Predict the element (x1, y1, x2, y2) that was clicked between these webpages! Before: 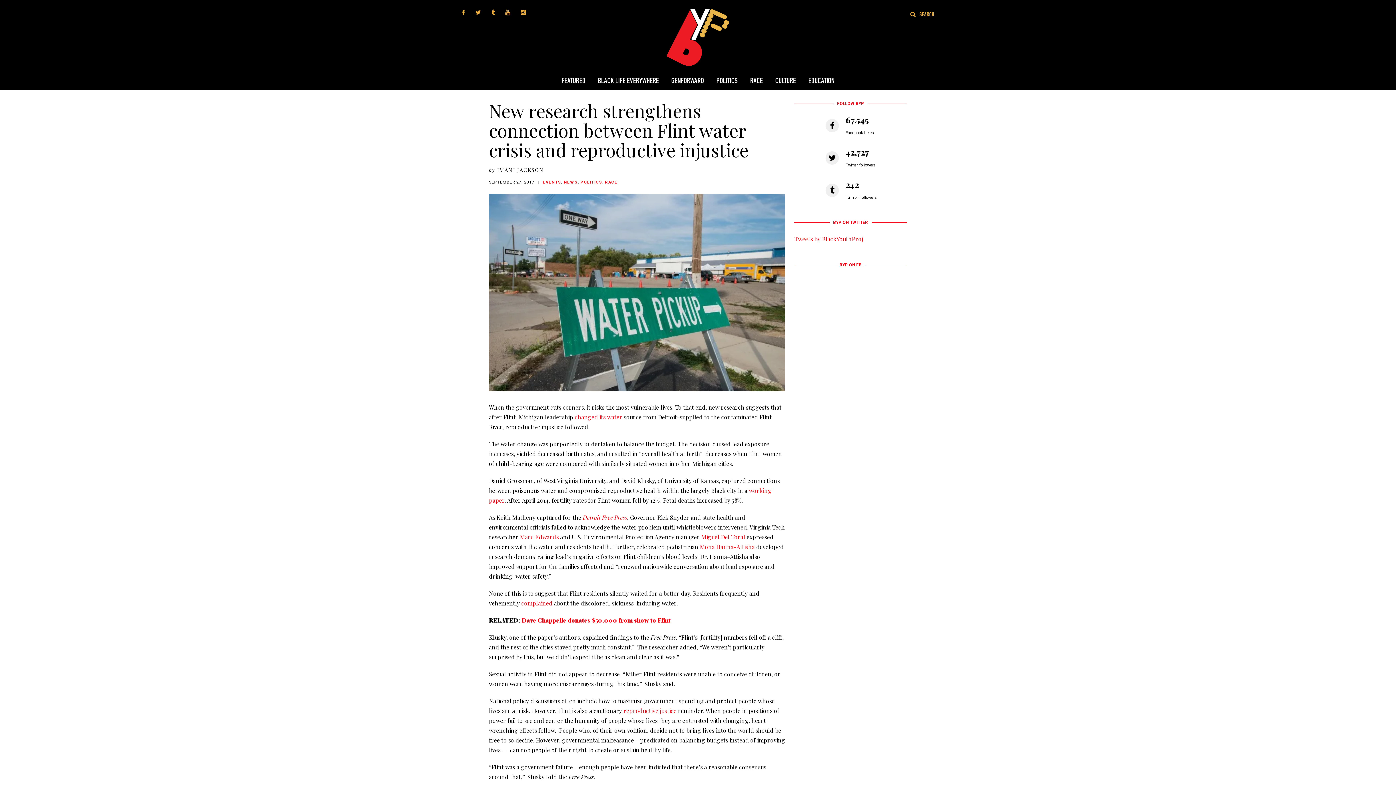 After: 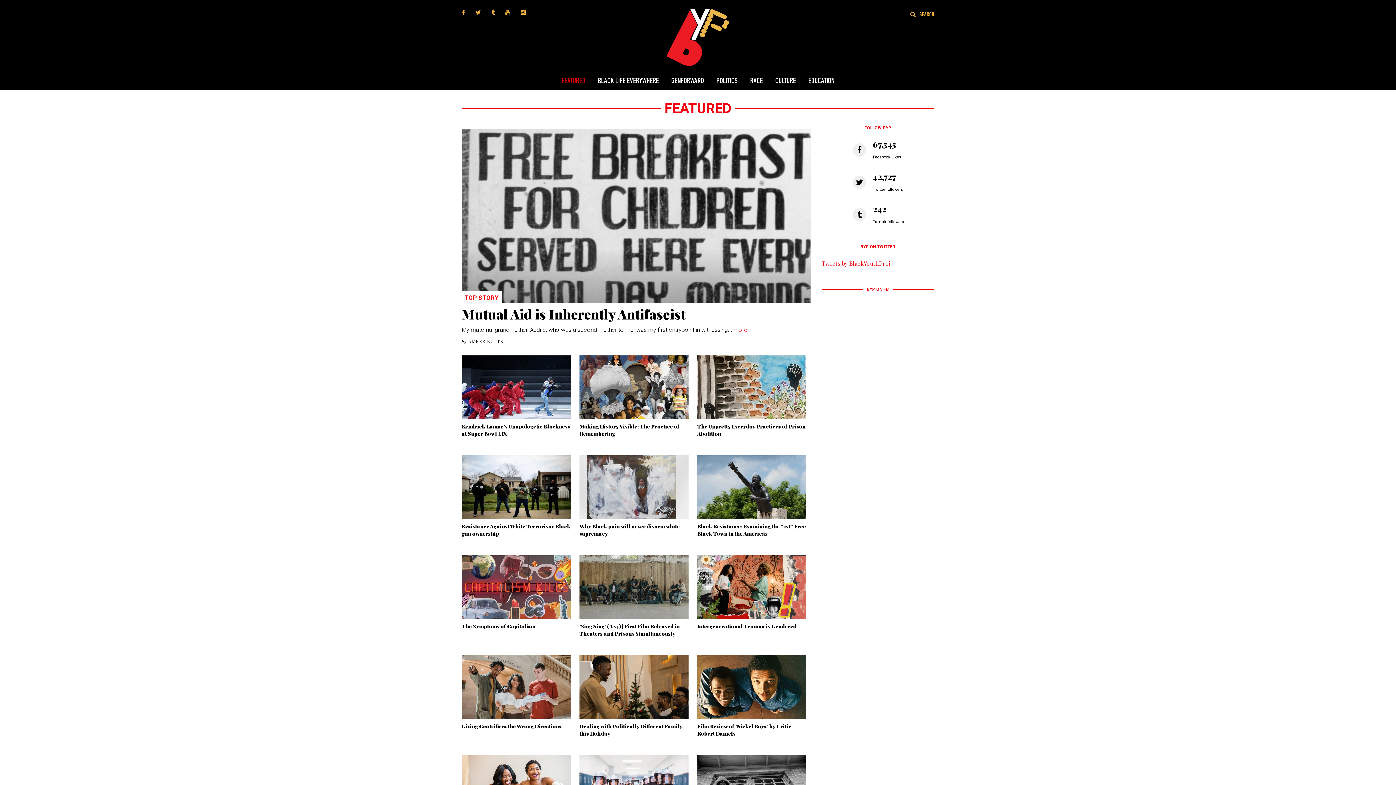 Action: bbox: (561, 69, 591, 92) label: FEATURED